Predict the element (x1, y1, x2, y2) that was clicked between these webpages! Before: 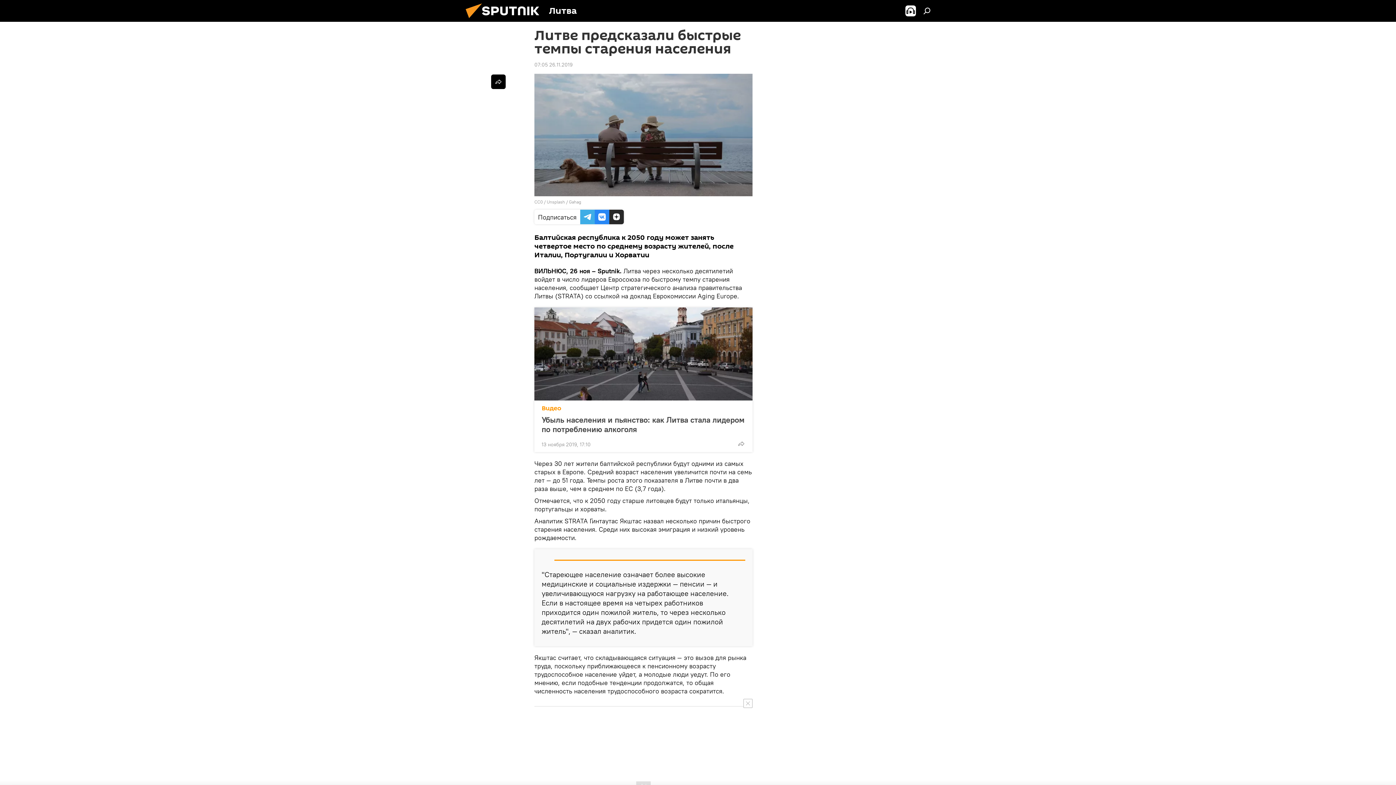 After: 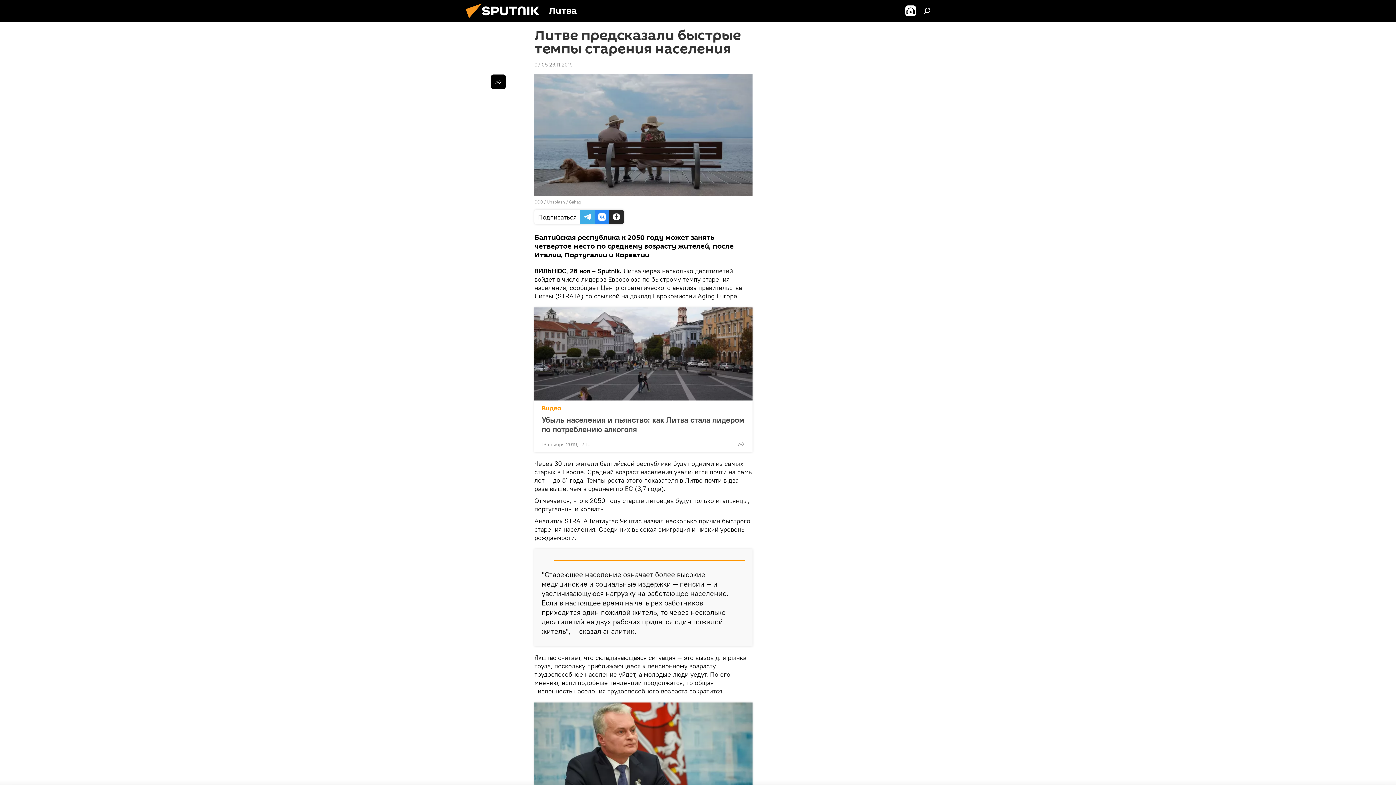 Action: bbox: (743, 699, 752, 708)